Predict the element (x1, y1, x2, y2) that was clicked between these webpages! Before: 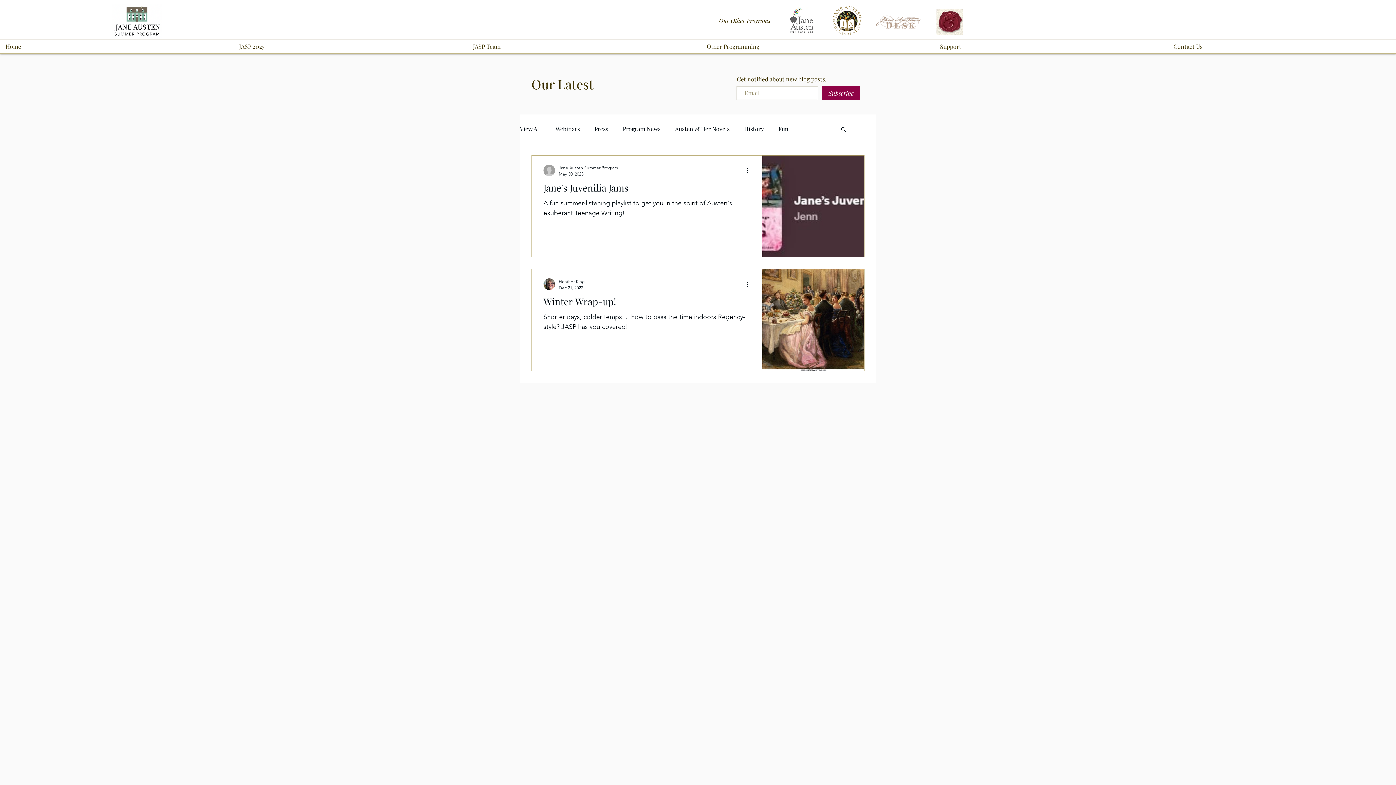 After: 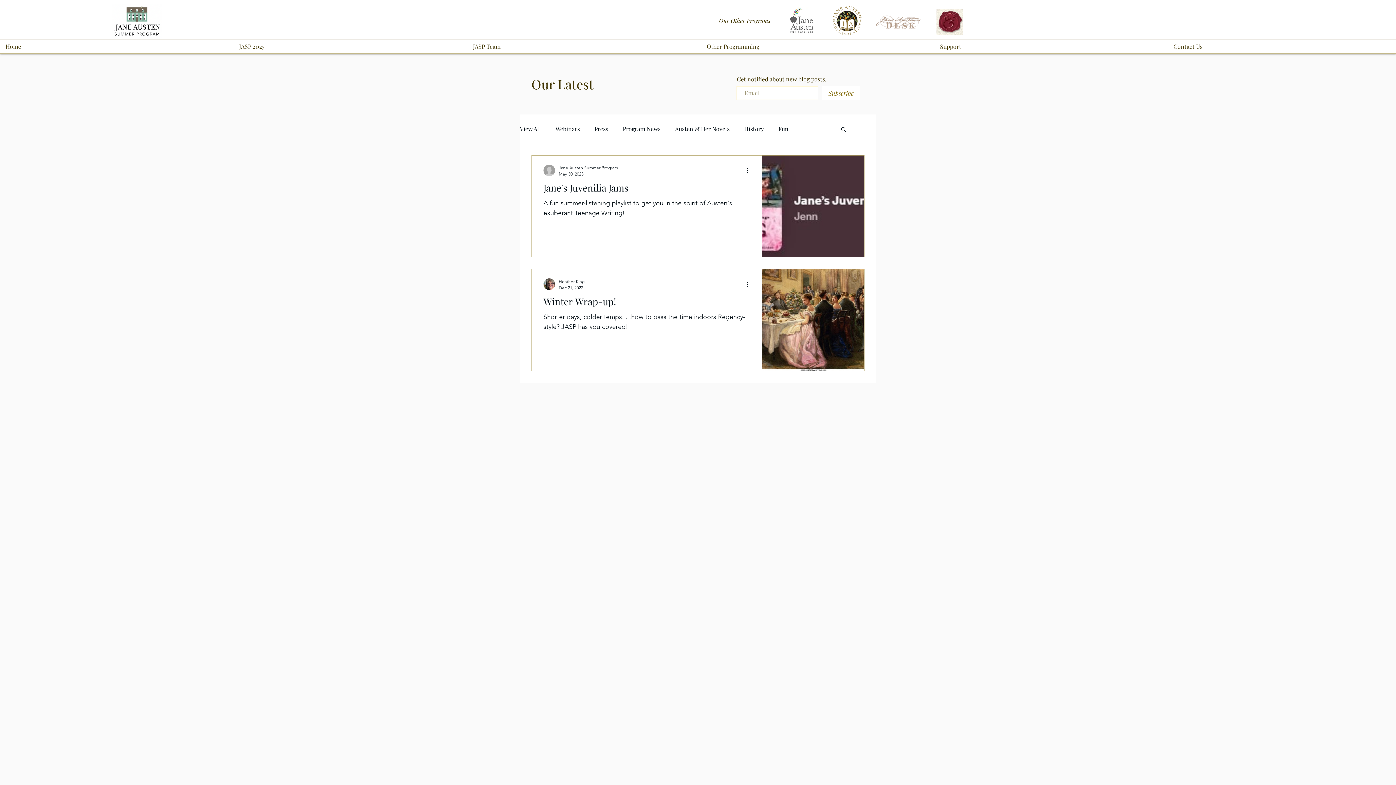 Action: bbox: (822, 86, 860, 100) label: Subscribe